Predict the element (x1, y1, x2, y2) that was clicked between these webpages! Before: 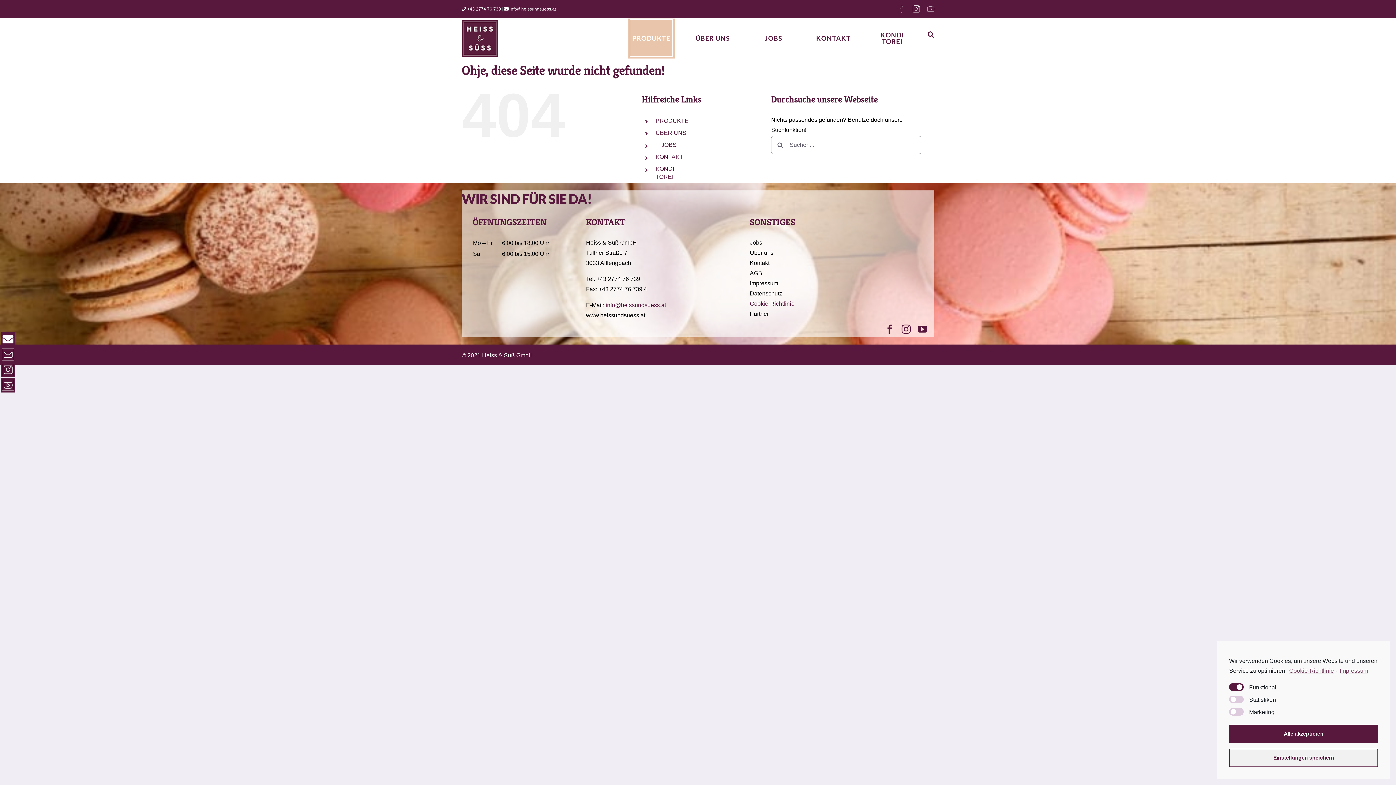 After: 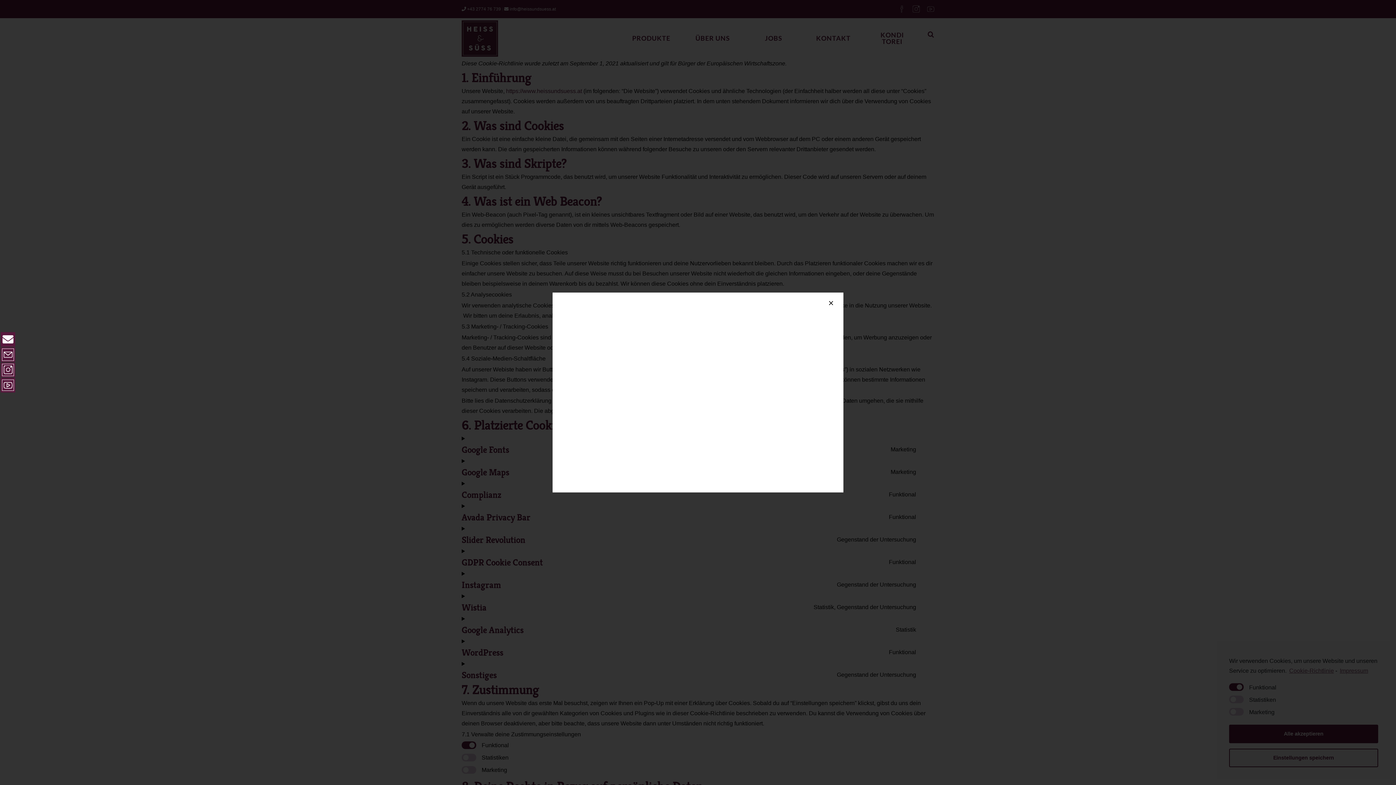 Action: bbox: (1288, 665, 1334, 676) label: Cookie-Richtlinie